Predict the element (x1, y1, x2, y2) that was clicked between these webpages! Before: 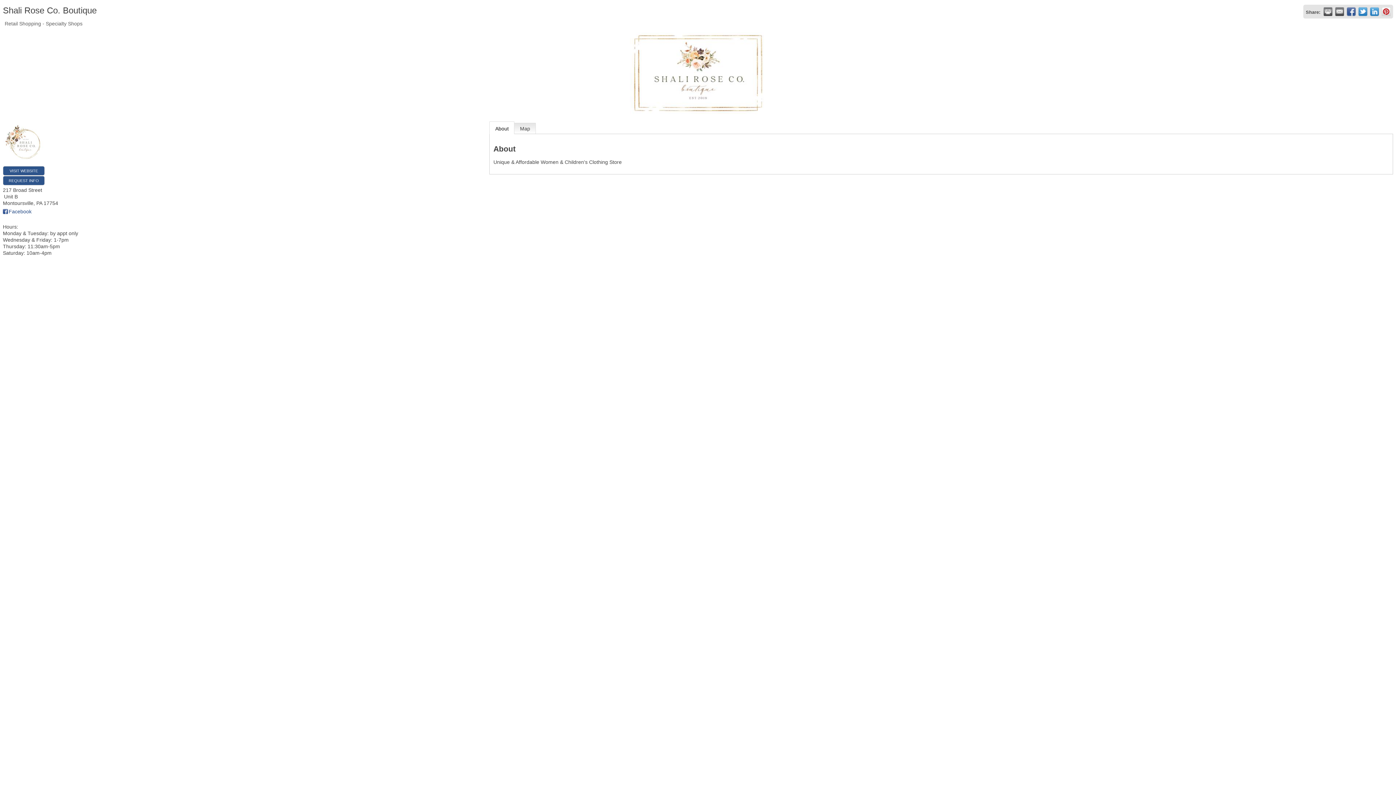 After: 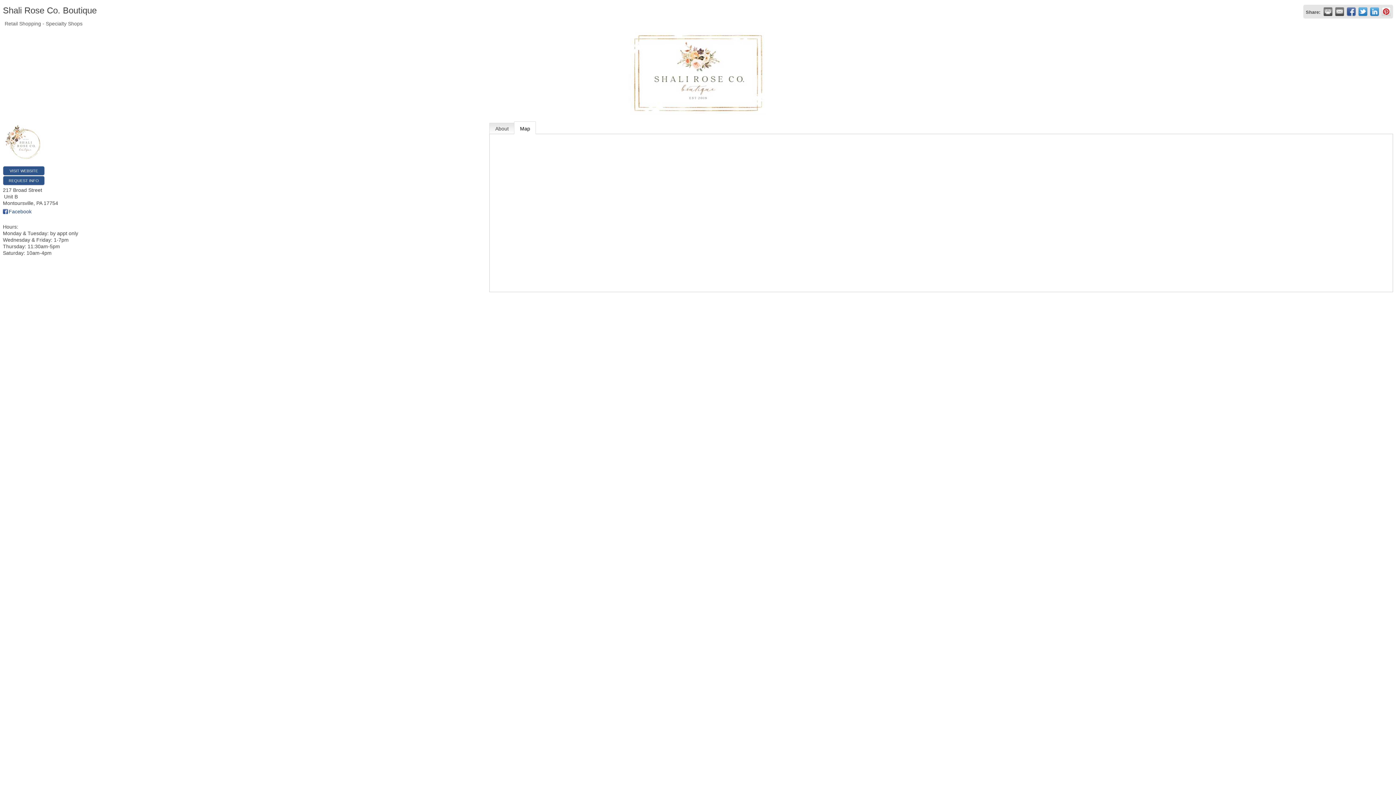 Action: bbox: (514, 122, 536, 133) label: Map